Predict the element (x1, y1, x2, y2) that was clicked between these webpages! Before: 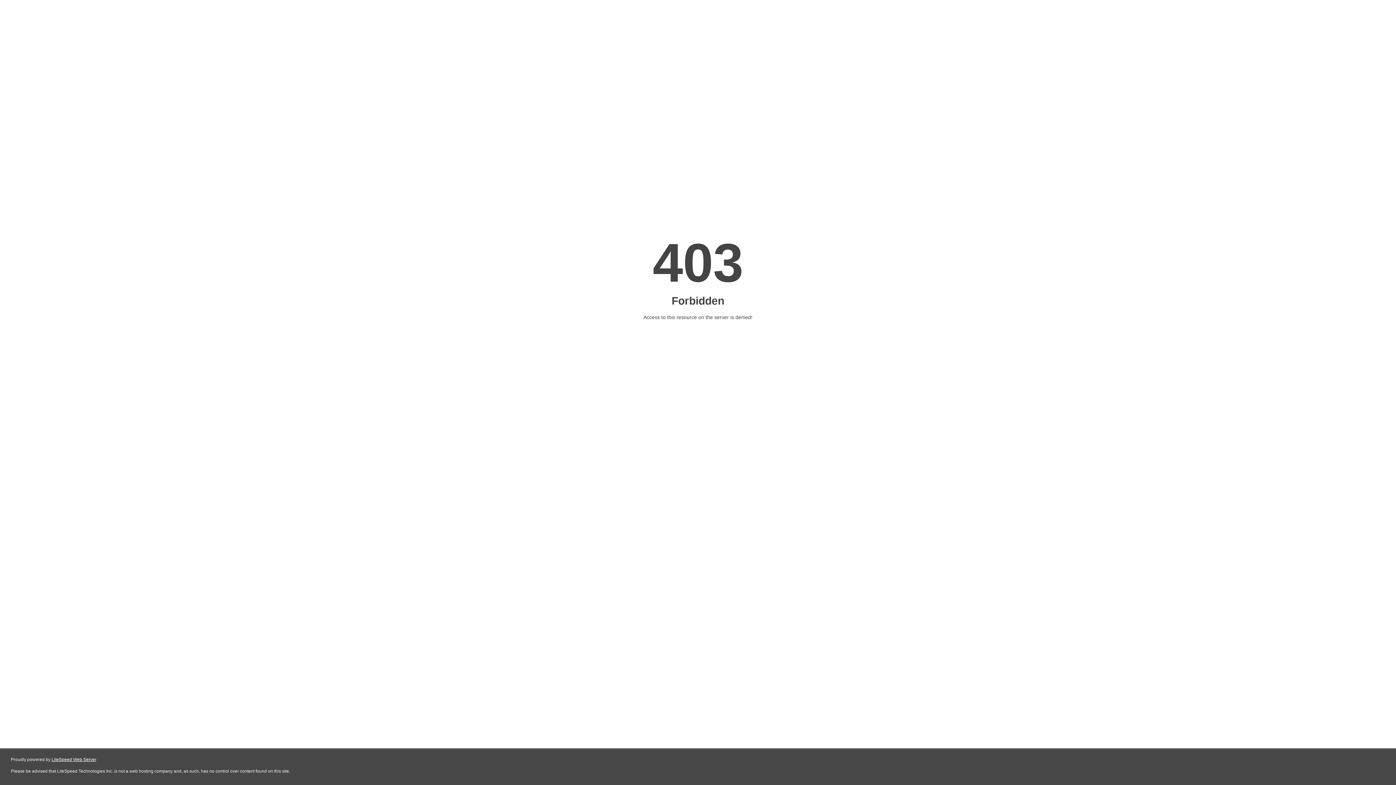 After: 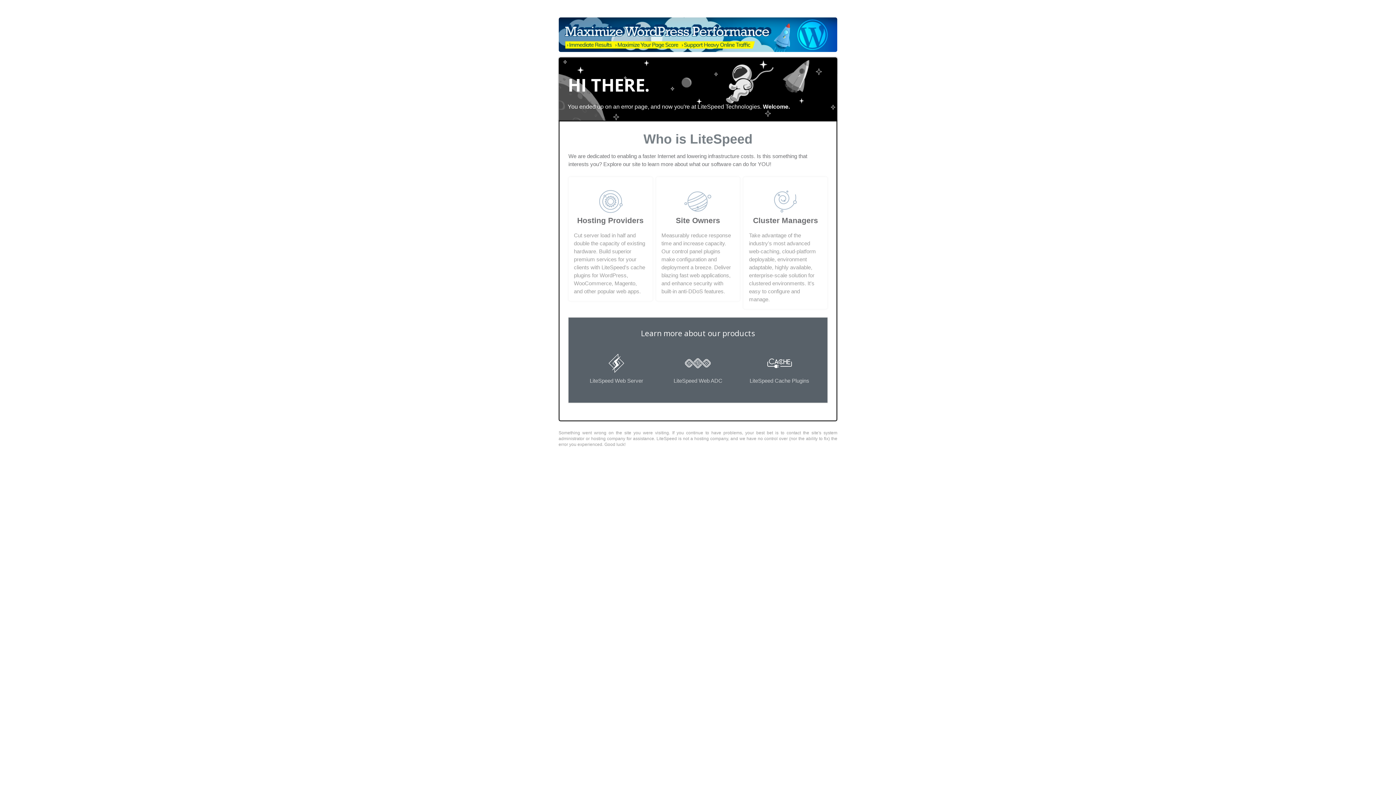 Action: label: LiteSpeed Web Server bbox: (51, 757, 96, 762)